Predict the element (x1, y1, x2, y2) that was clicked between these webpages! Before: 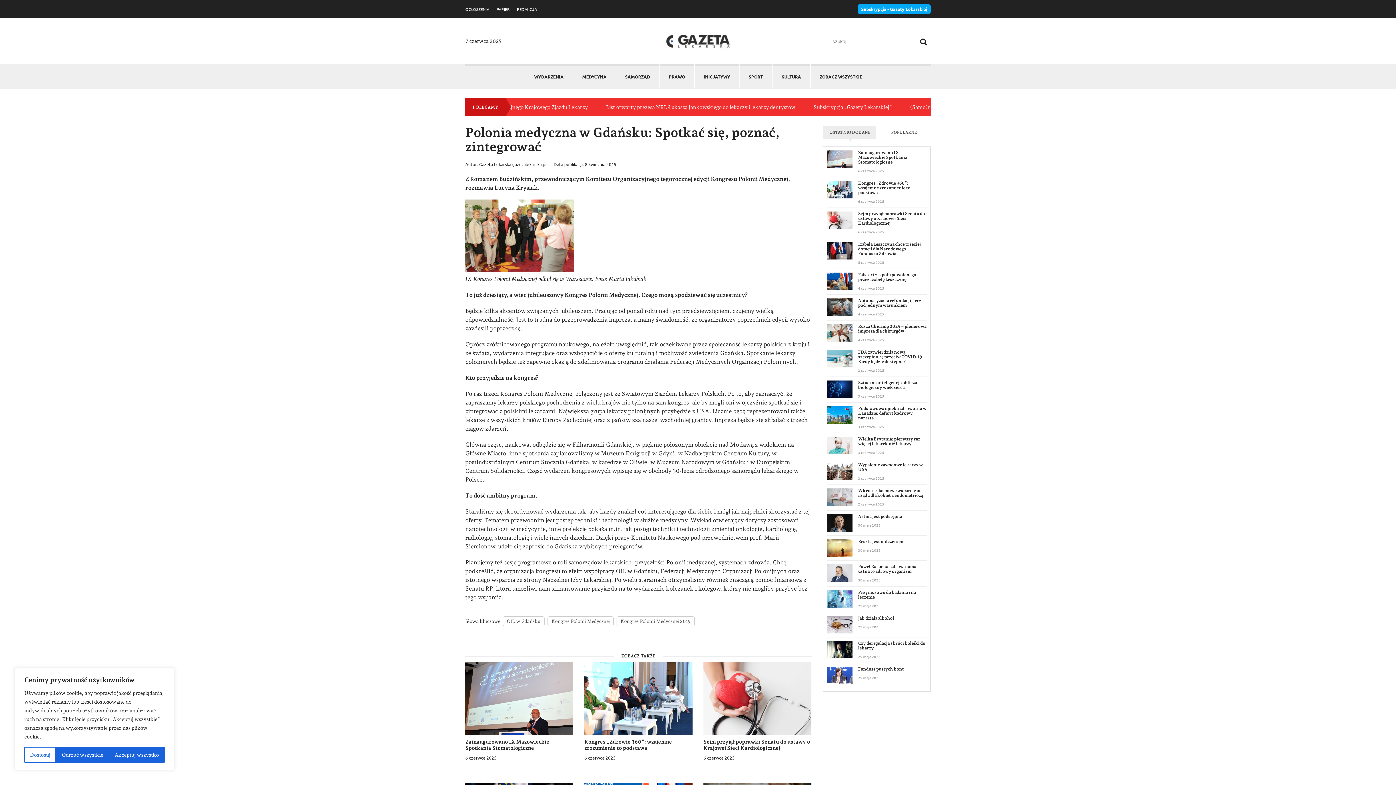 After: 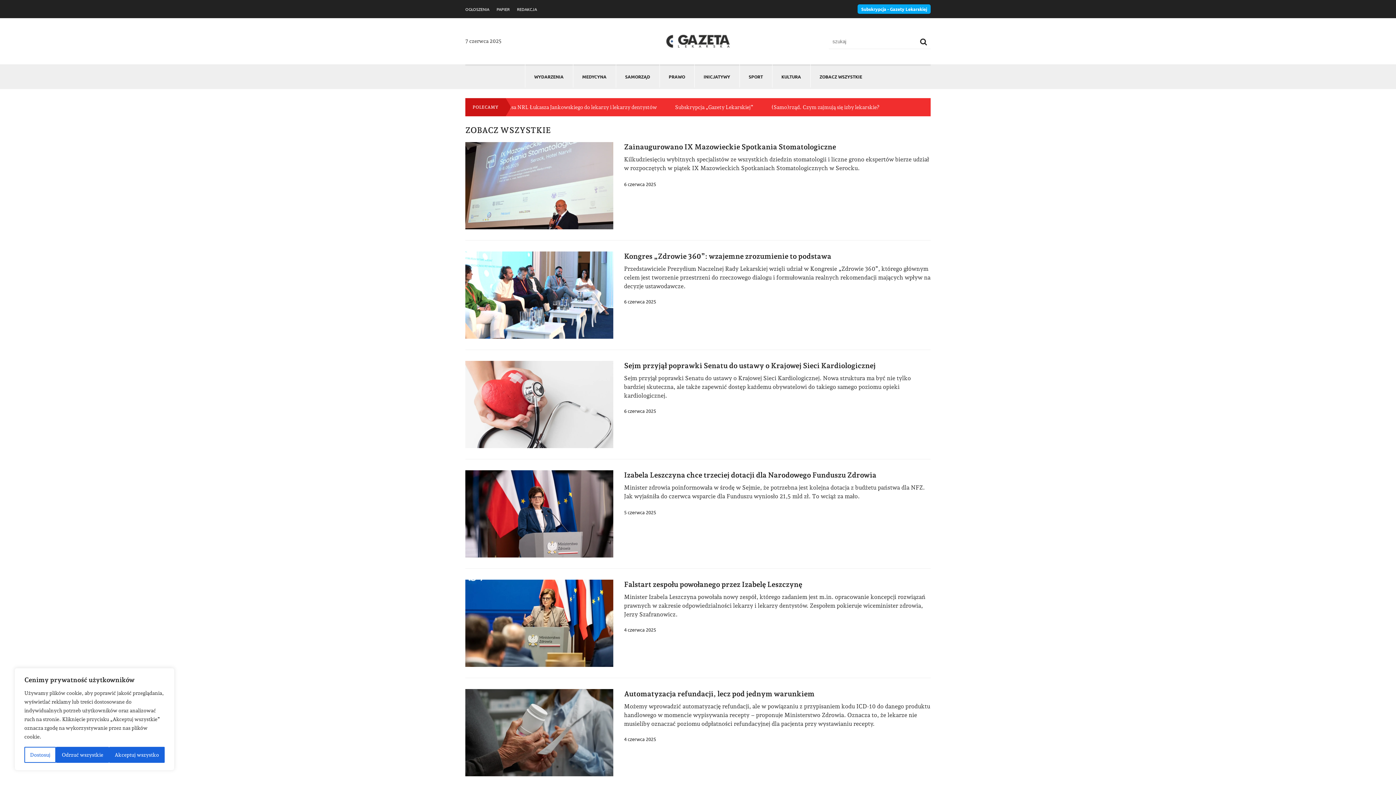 Action: bbox: (810, 64, 871, 87) label: ZOBACZ WSZYSTKIE